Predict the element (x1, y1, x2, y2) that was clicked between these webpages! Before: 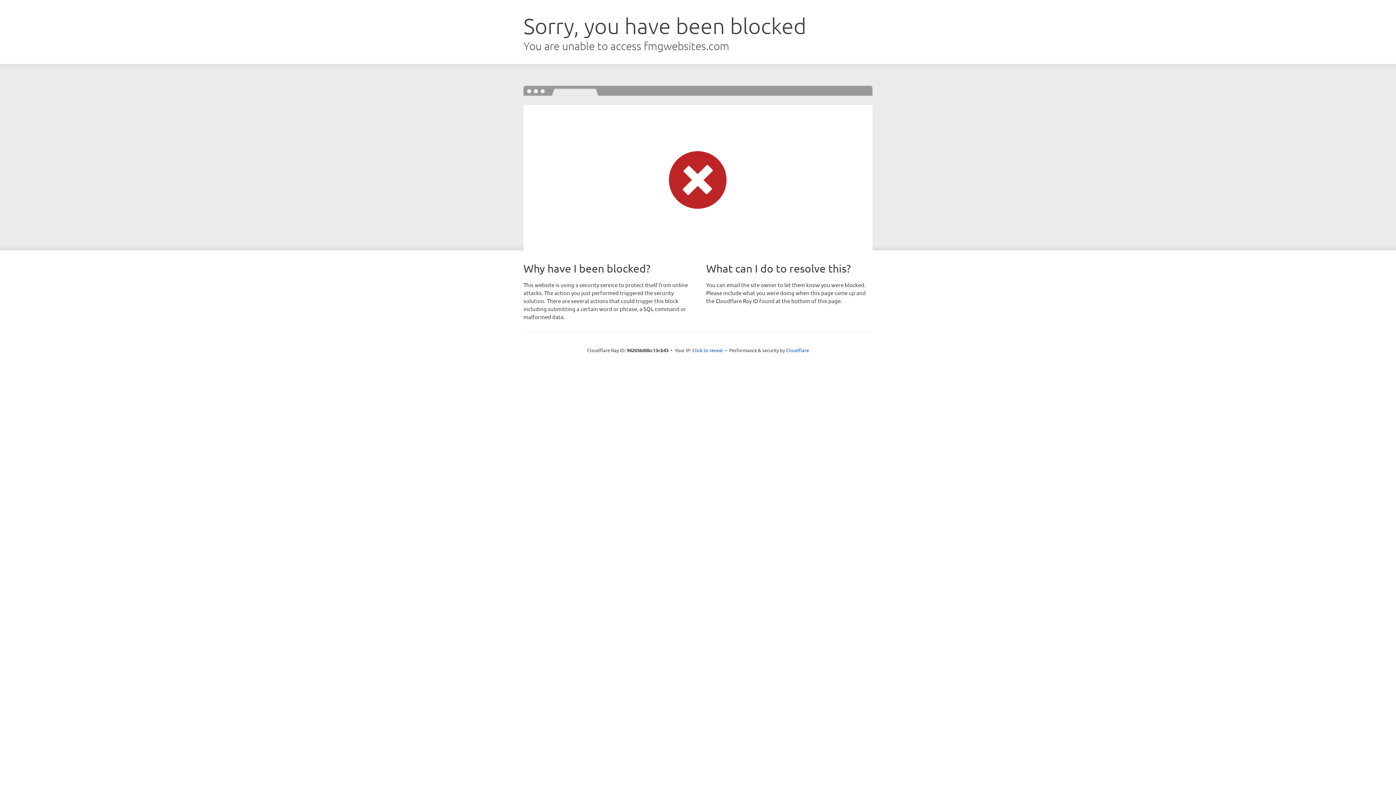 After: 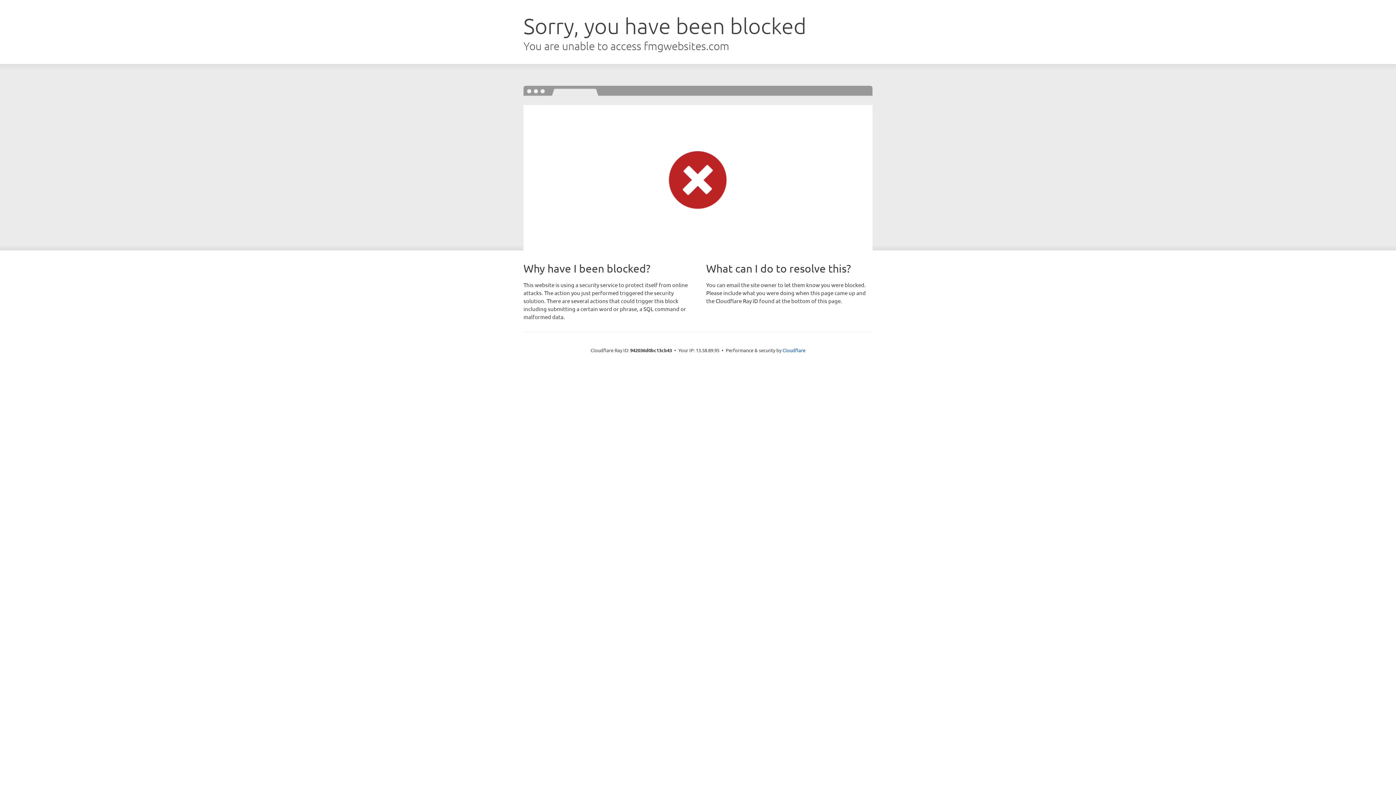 Action: label: Click to reveal bbox: (692, 346, 723, 353)